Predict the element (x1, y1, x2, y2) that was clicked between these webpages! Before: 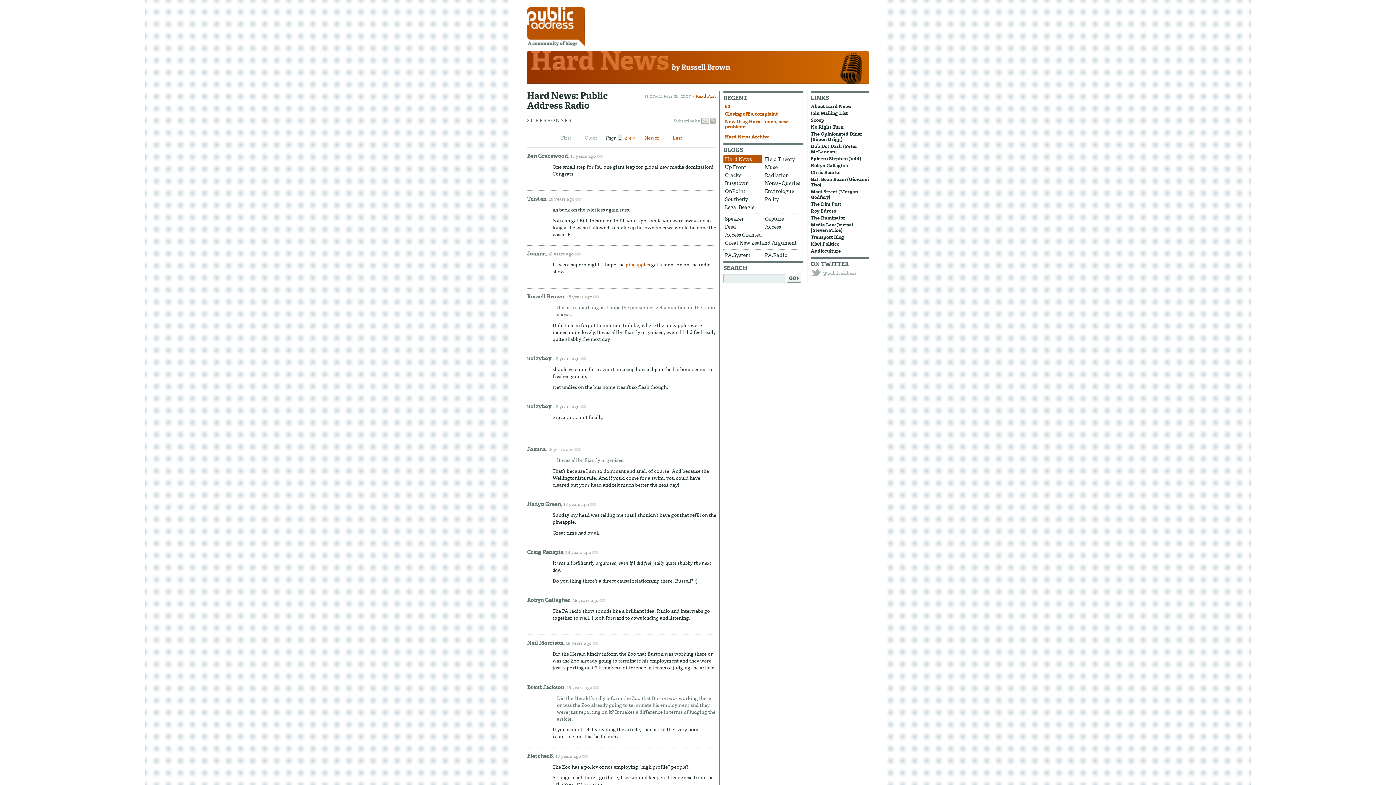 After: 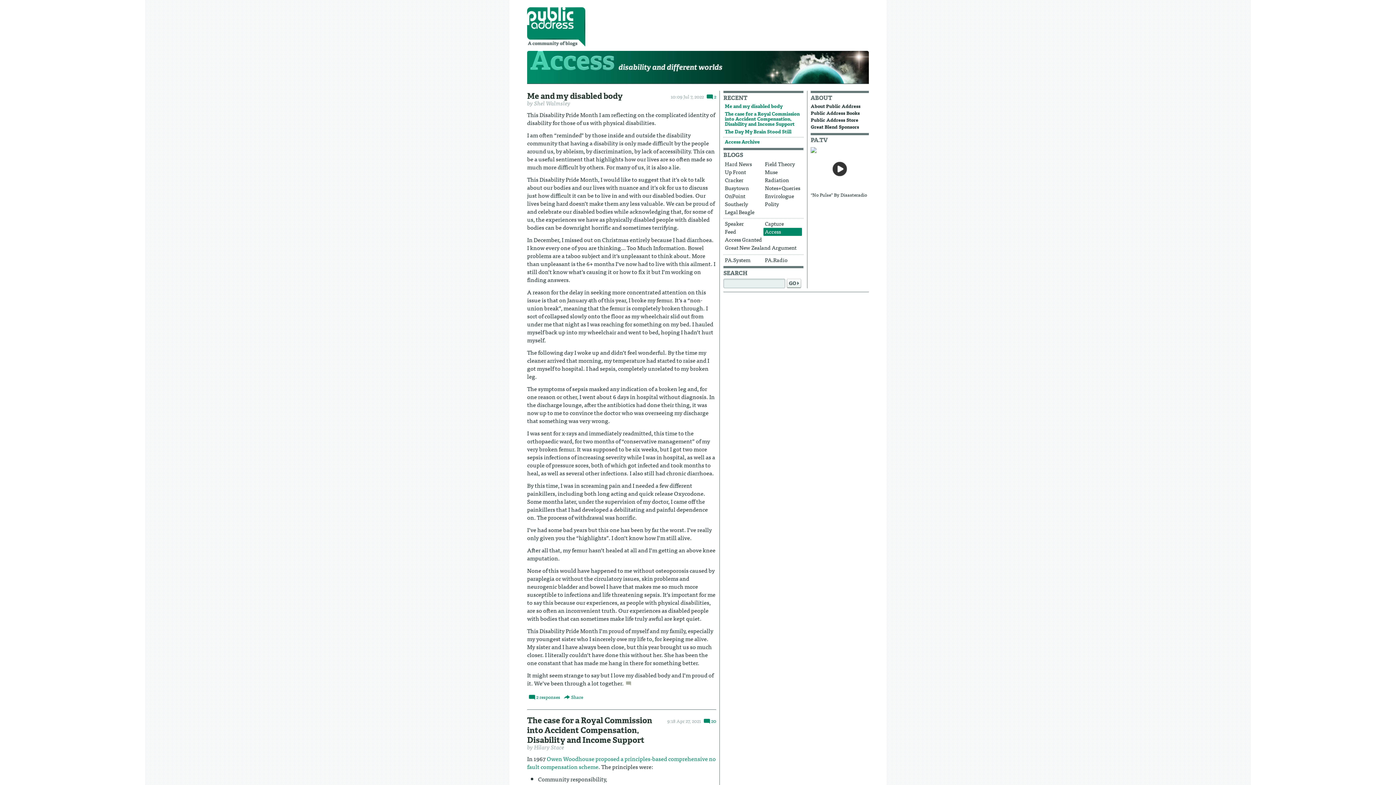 Action: bbox: (763, 222, 802, 230) label: Access